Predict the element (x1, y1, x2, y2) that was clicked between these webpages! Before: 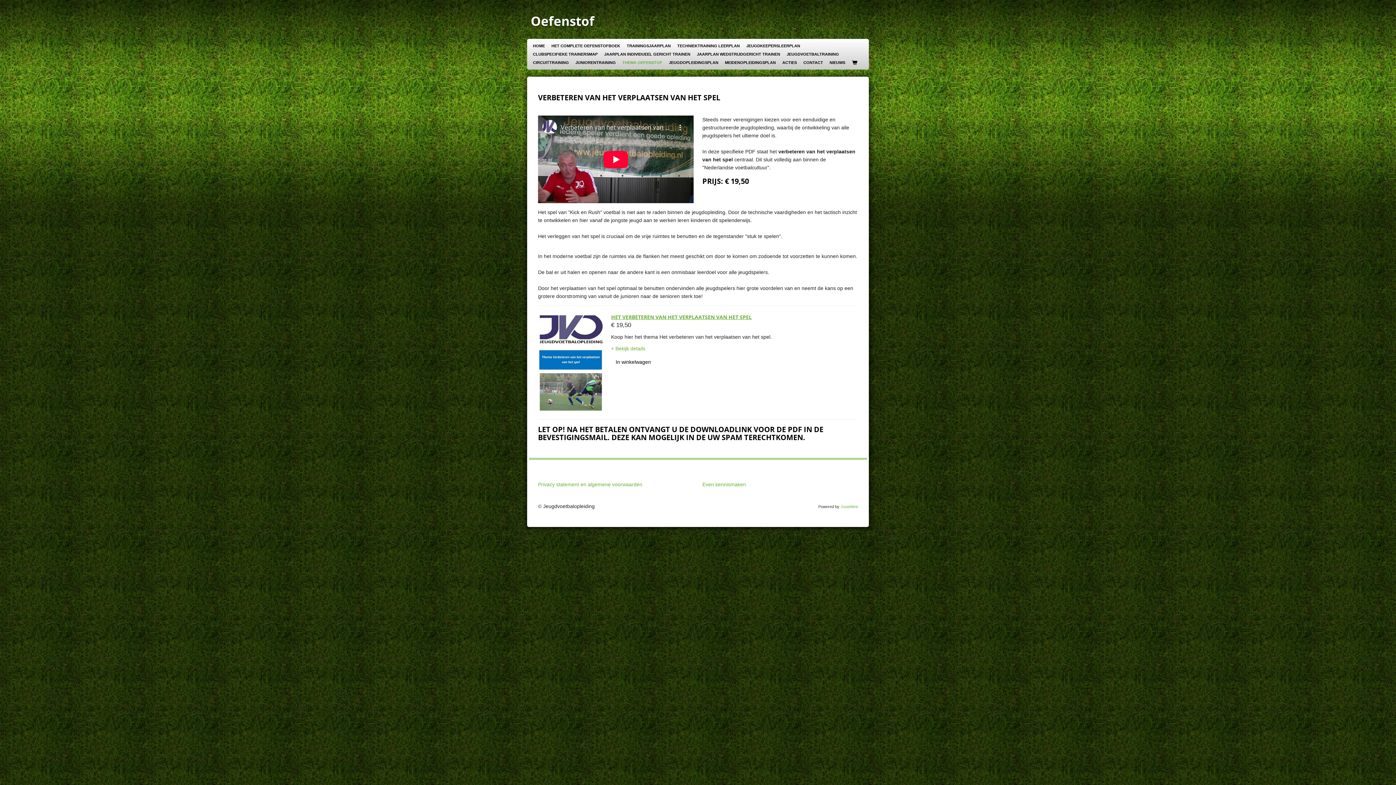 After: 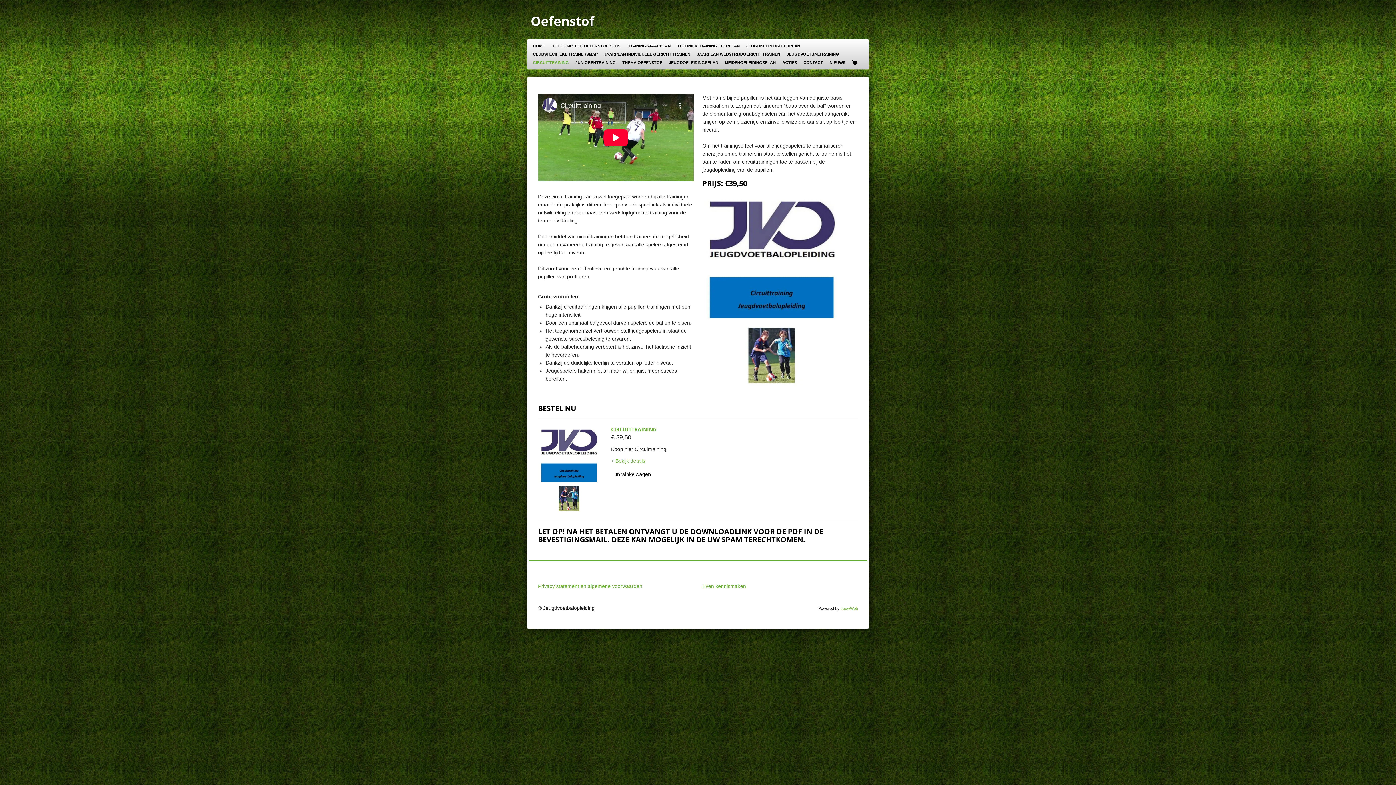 Action: bbox: (529, 58, 572, 66) label: CIRCUITTRAINING